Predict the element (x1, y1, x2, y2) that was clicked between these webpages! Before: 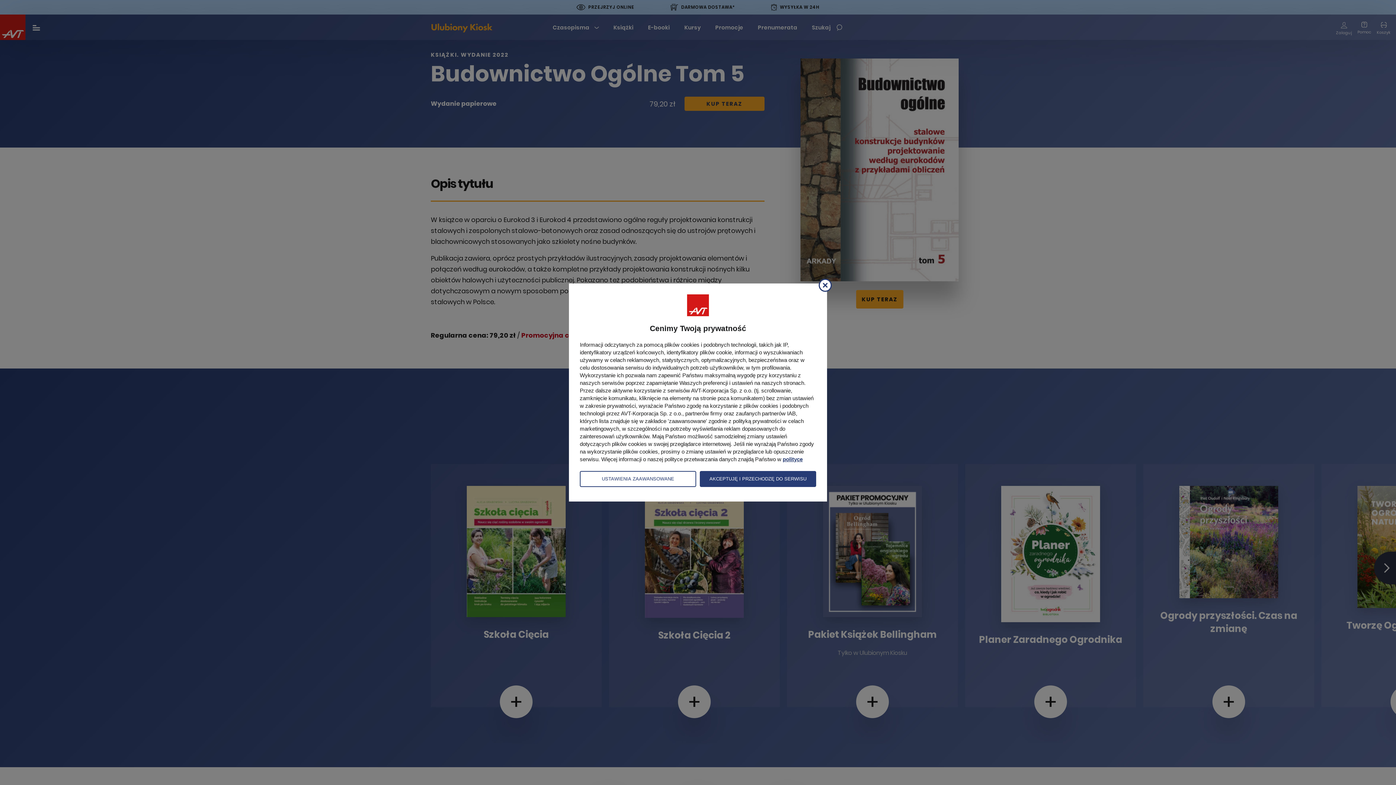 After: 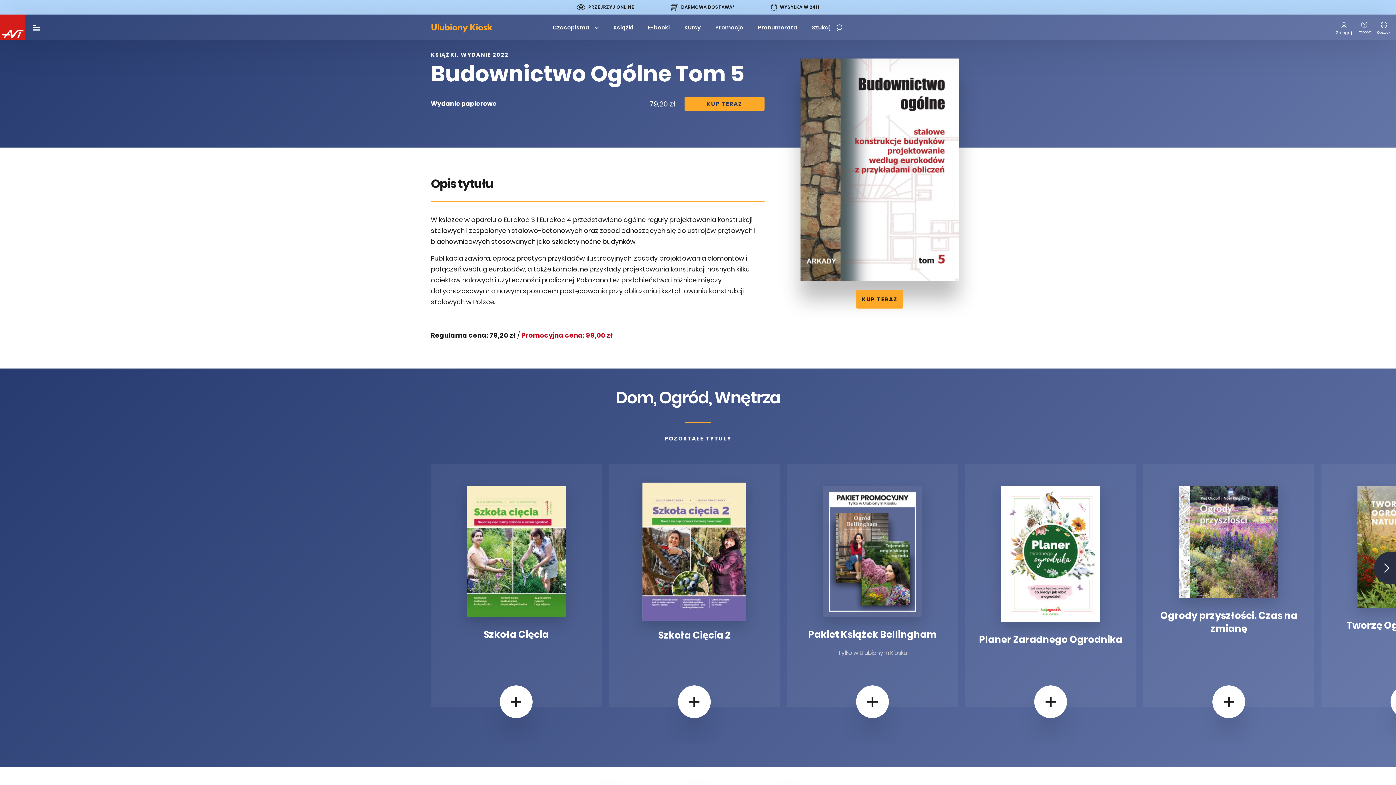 Action: label: AKCEPTUJĘ I PRZECHODZĘ DO SERWISU bbox: (700, 471, 816, 487)